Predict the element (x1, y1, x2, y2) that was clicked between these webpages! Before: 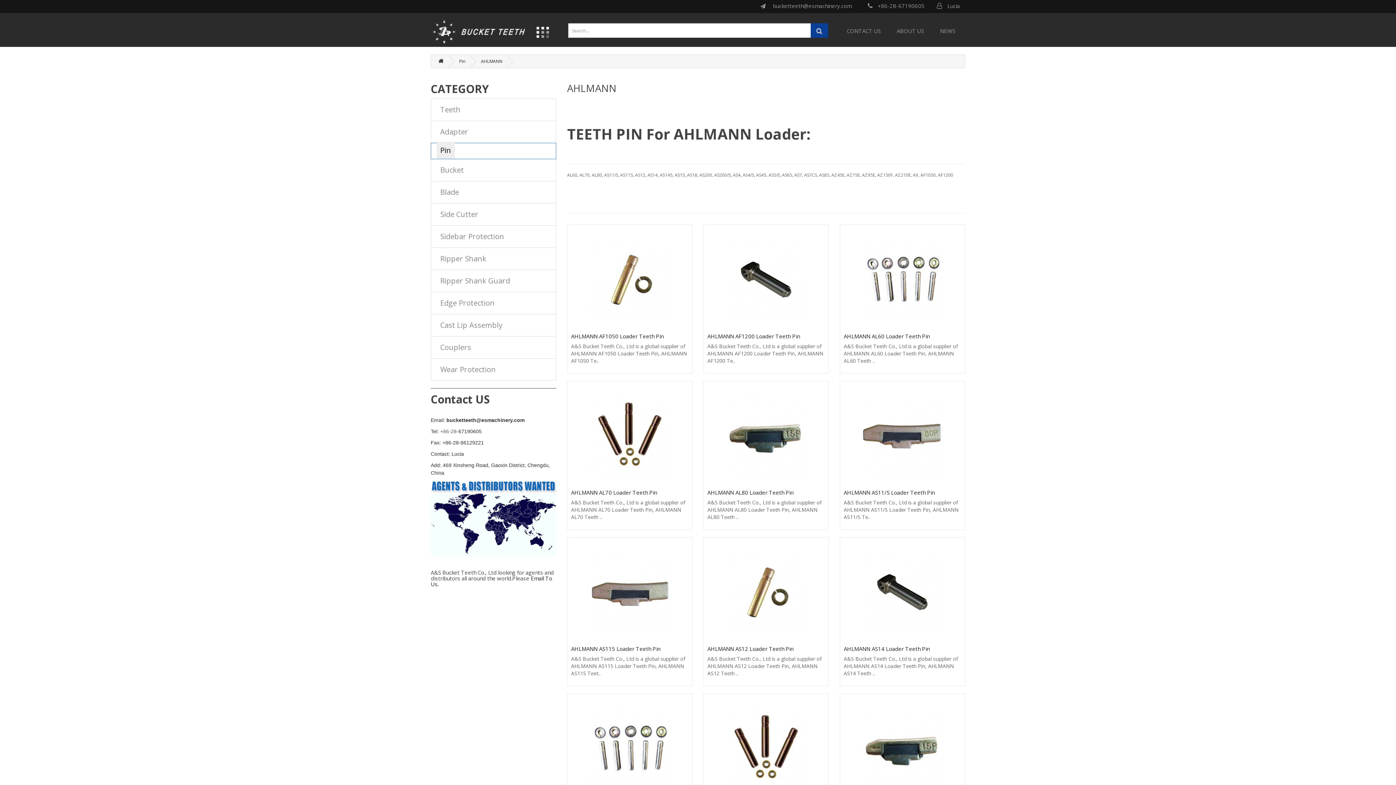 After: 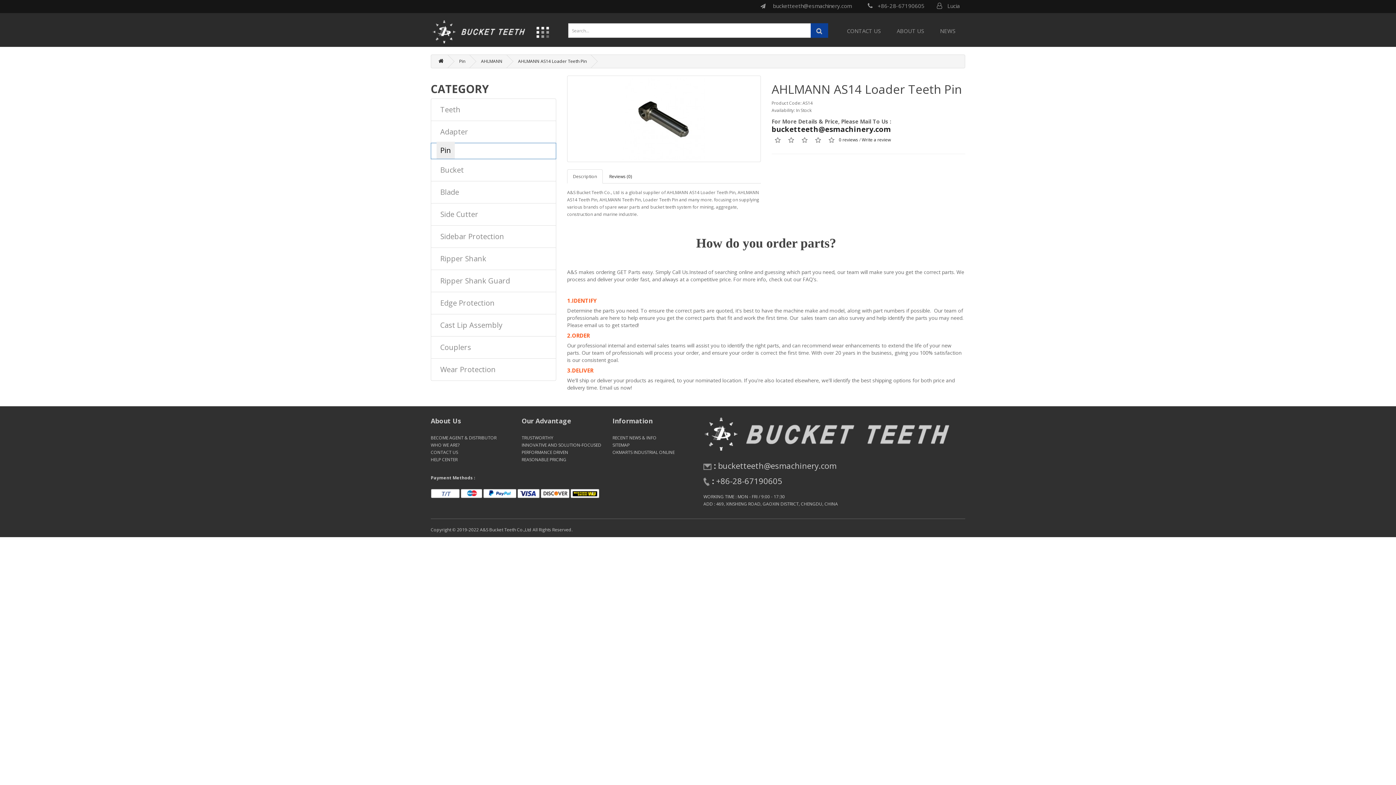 Action: label: AHLMANN AS14 Loader Teeth Pin bbox: (844, 625, 929, 632)